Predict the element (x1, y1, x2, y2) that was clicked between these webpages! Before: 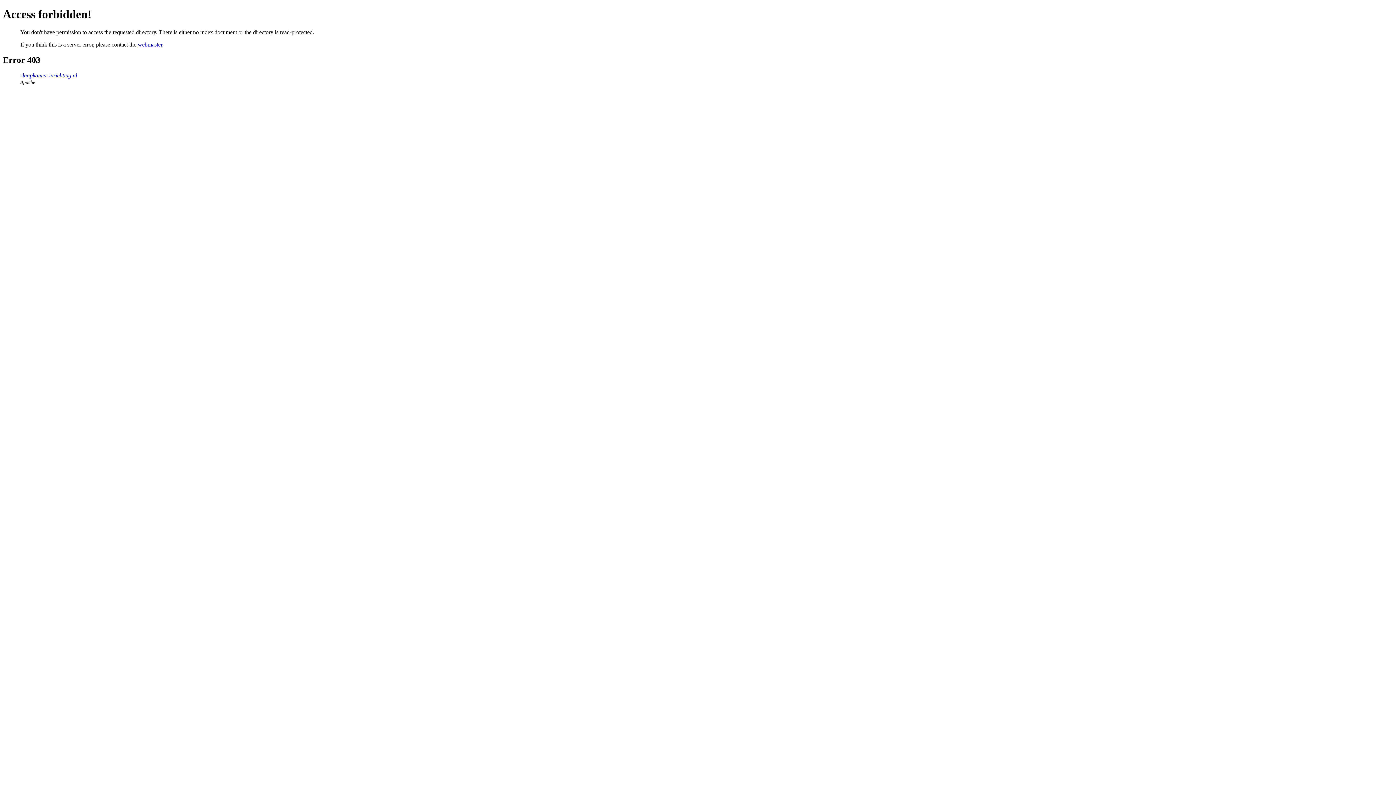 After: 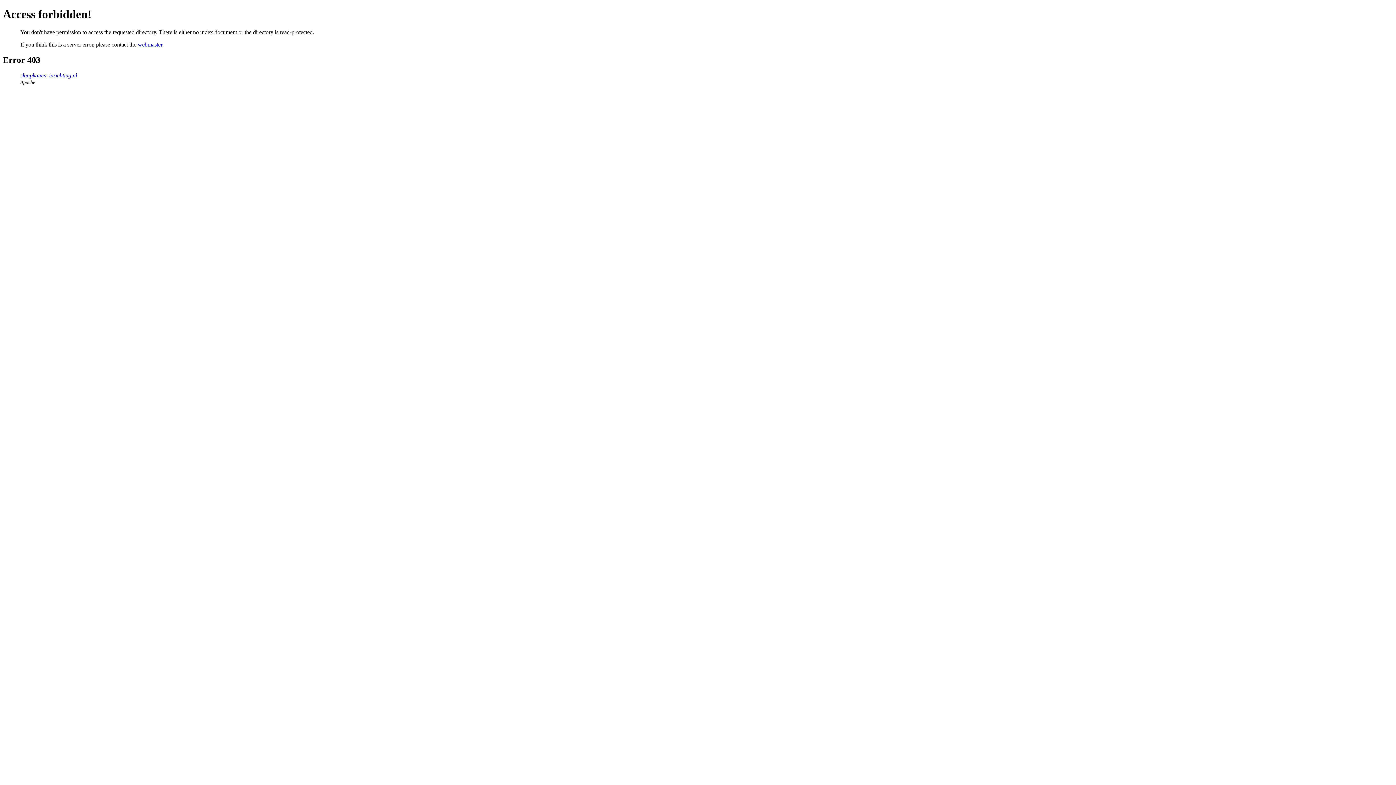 Action: label: slaapkamer-inrichting.nl bbox: (20, 72, 77, 78)